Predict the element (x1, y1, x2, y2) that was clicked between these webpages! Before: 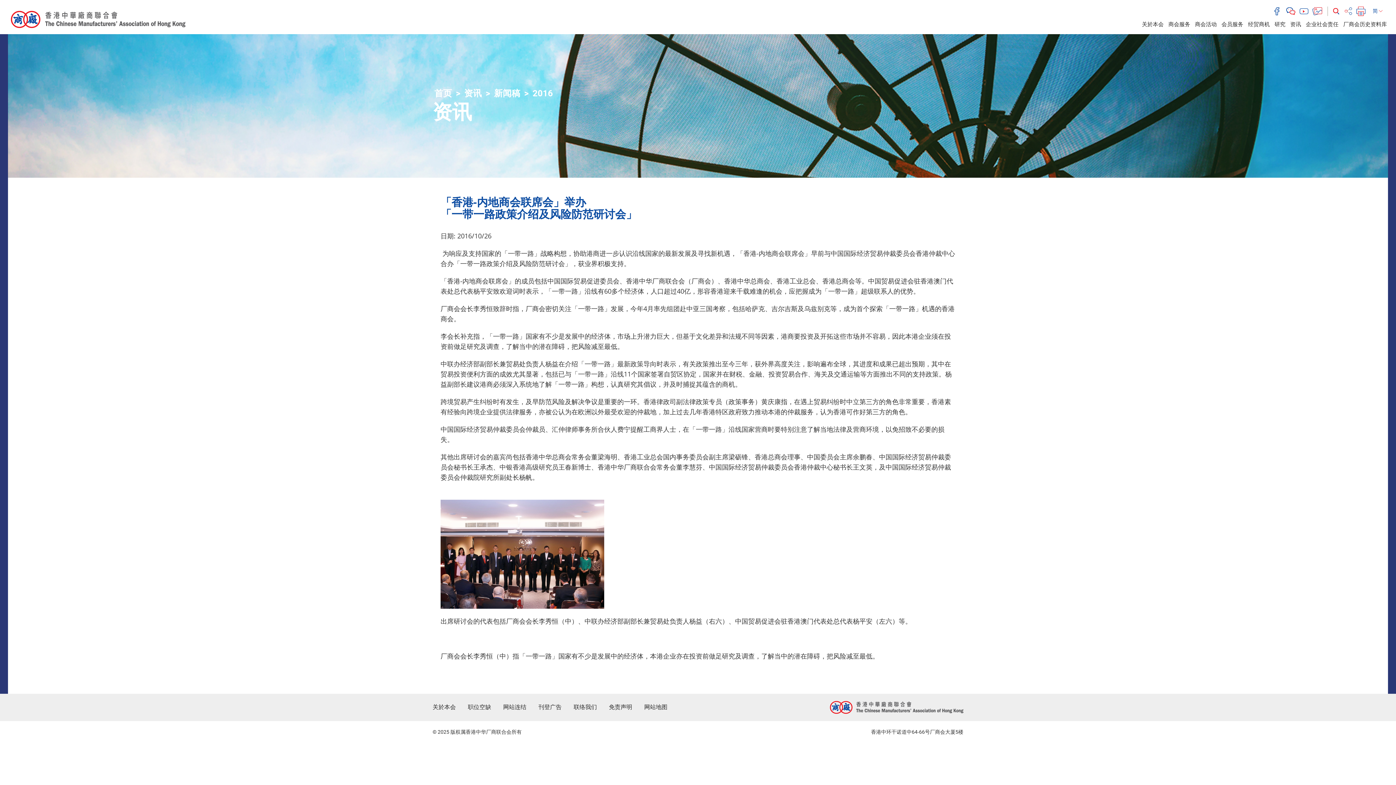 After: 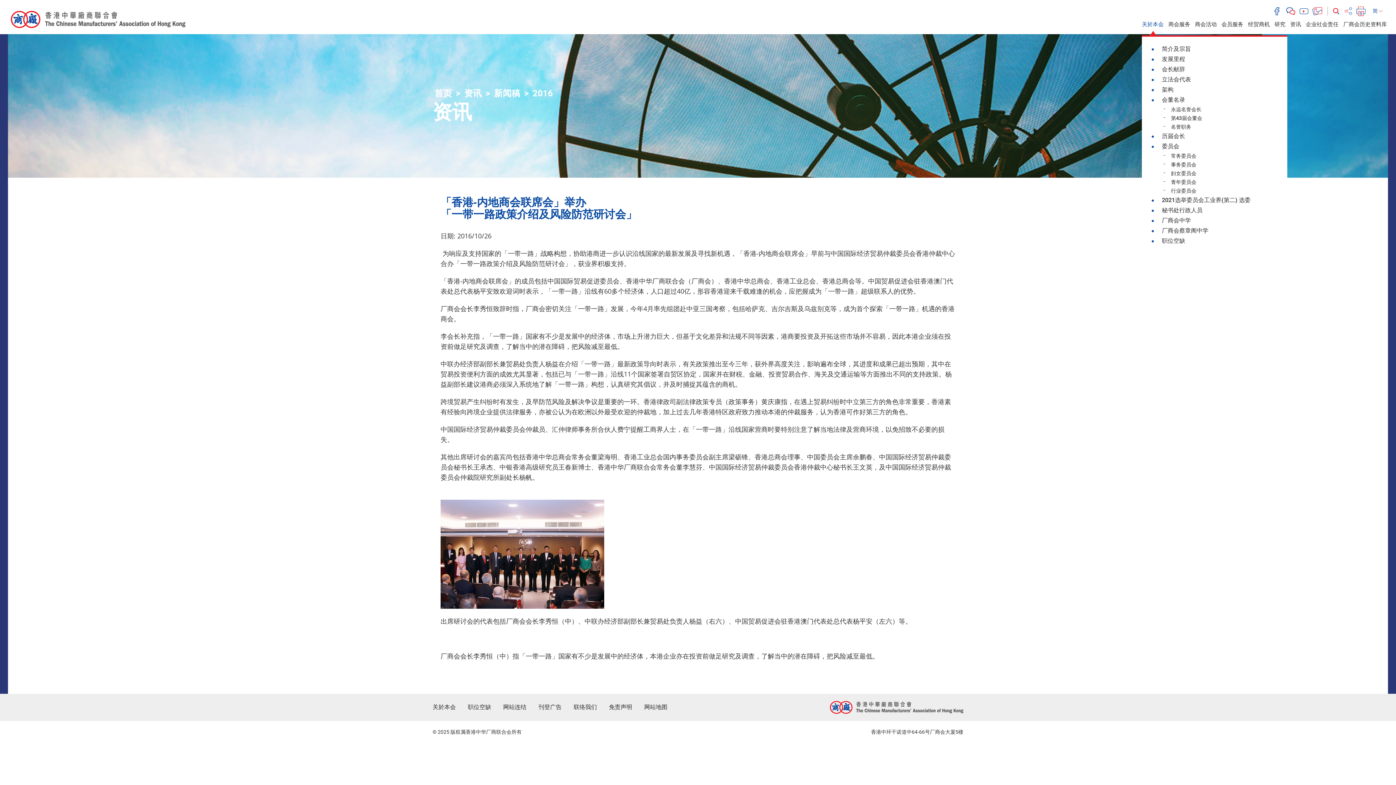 Action: label: 关於本会 bbox: (1142, 20, 1164, 27)